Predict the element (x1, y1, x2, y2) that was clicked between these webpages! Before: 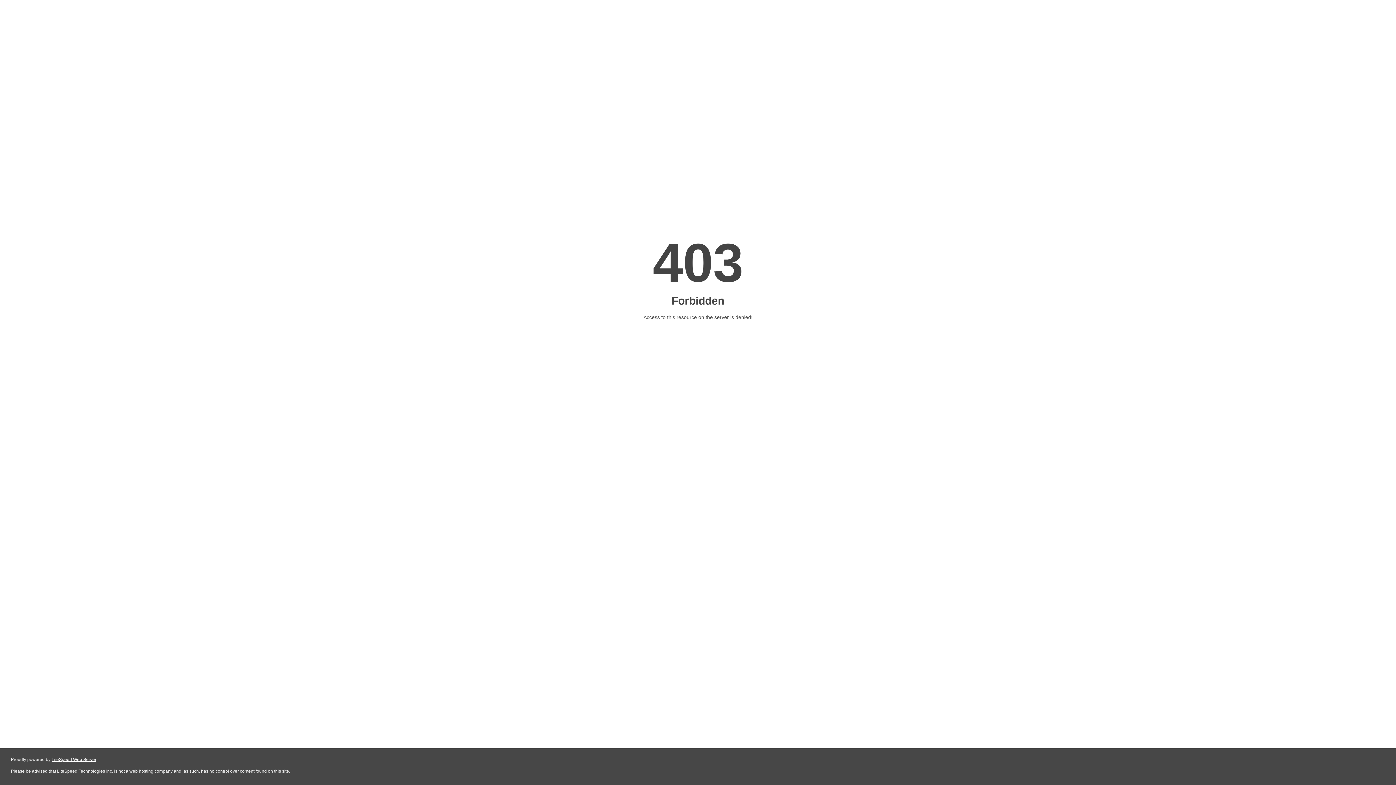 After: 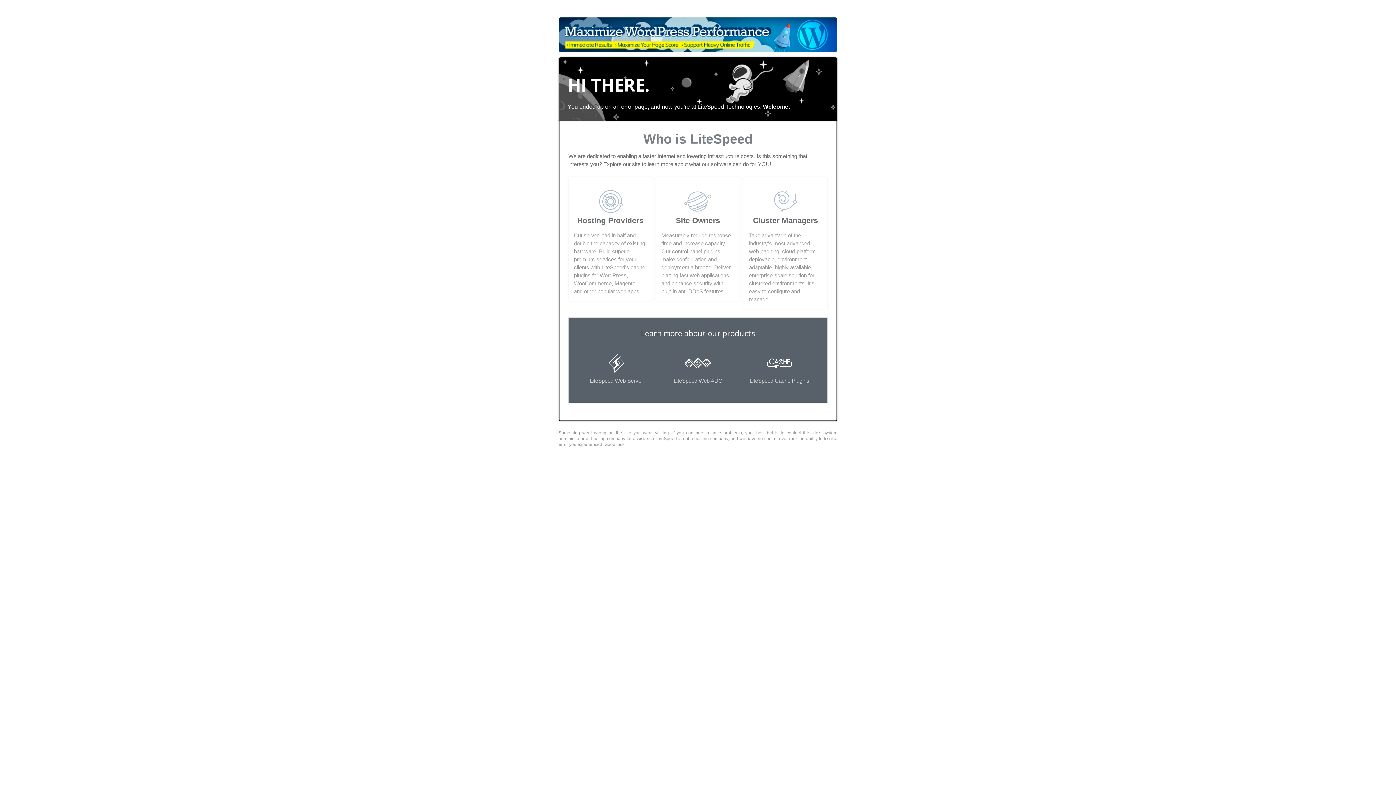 Action: bbox: (51, 757, 96, 762) label: LiteSpeed Web Server